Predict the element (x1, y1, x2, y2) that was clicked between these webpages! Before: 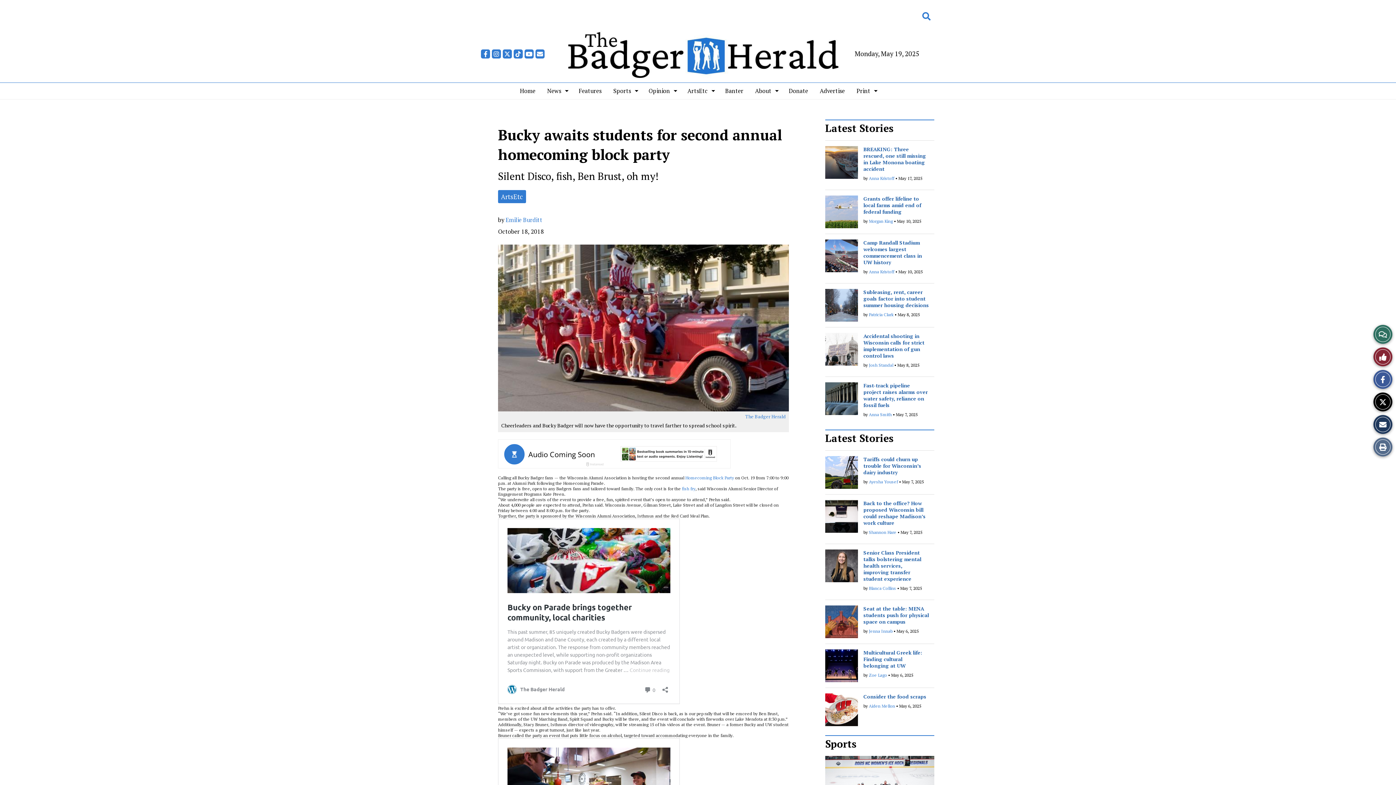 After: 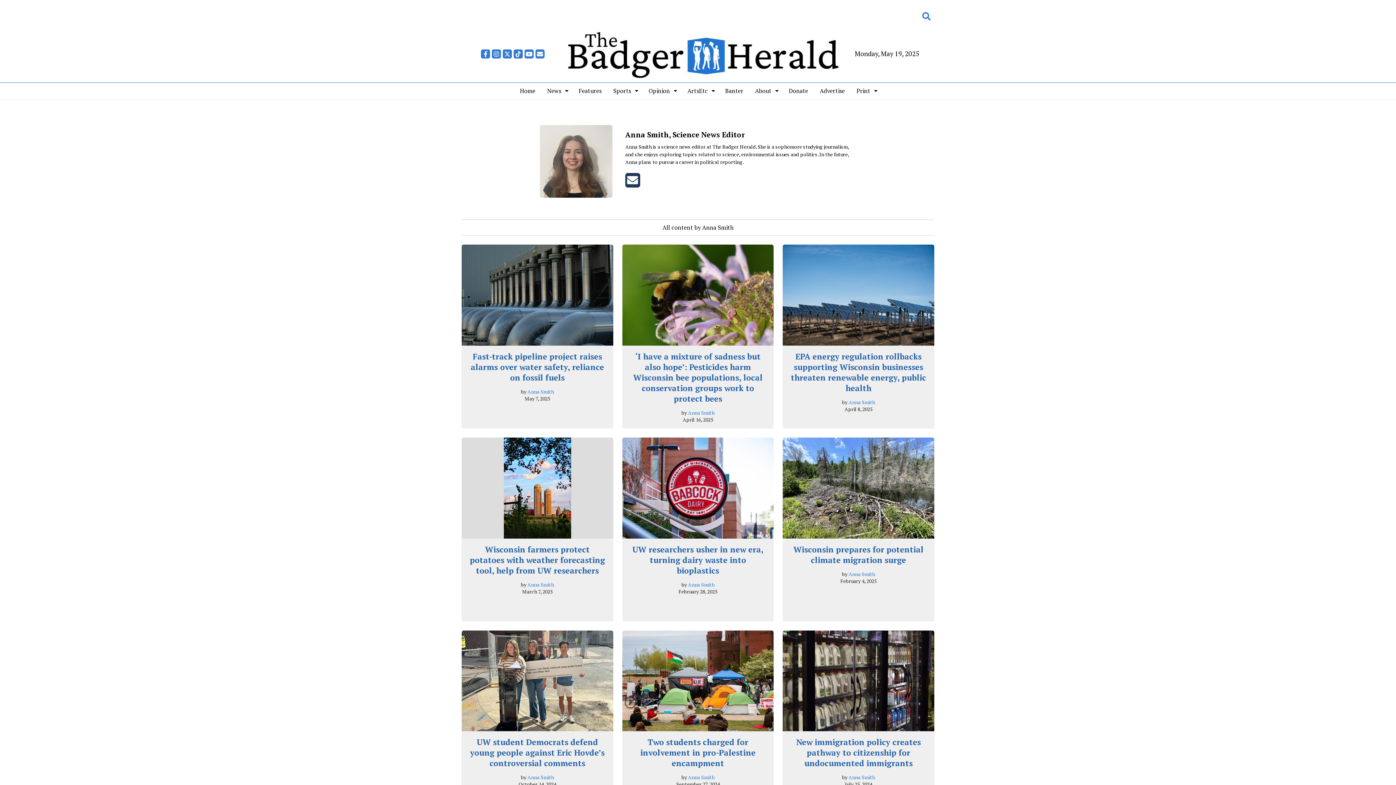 Action: label: Anna Smith bbox: (869, 411, 892, 417)